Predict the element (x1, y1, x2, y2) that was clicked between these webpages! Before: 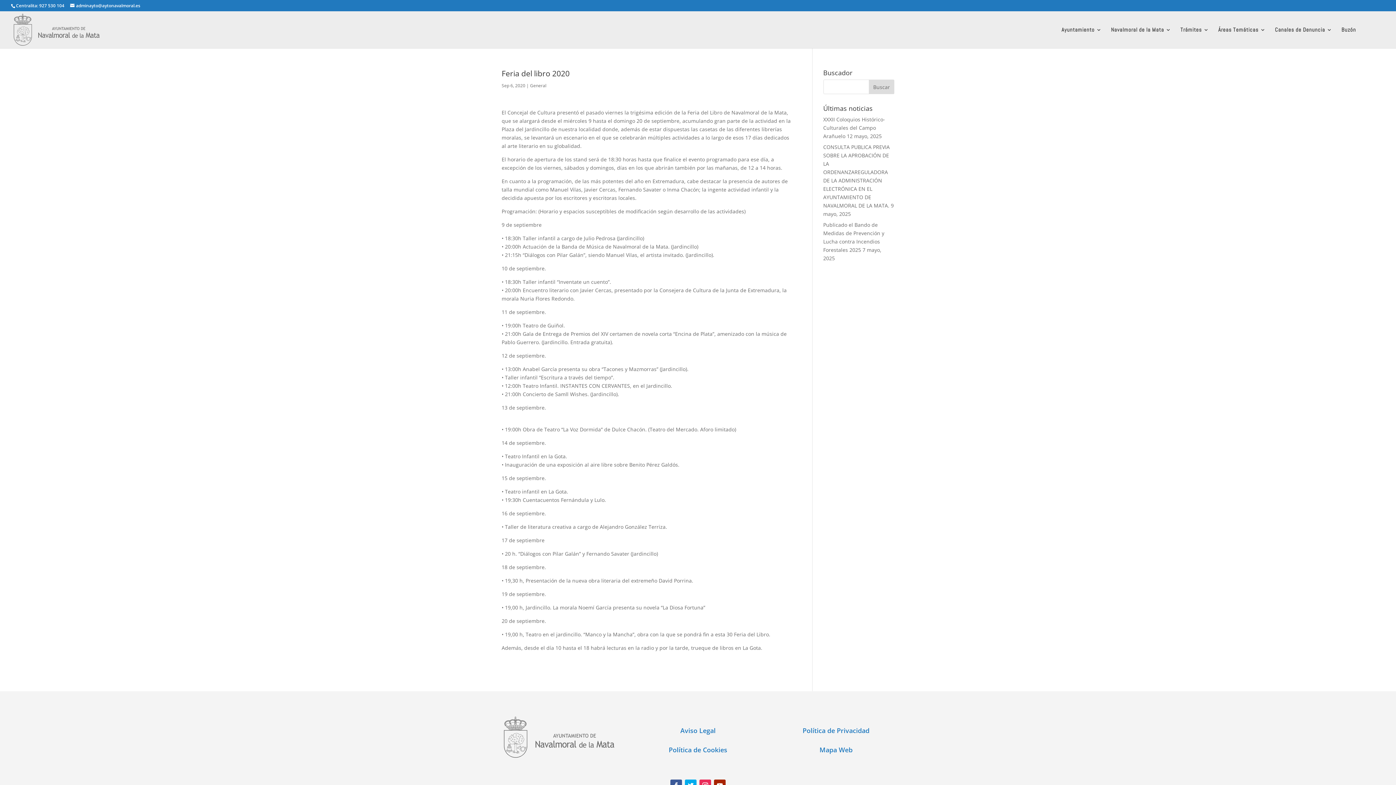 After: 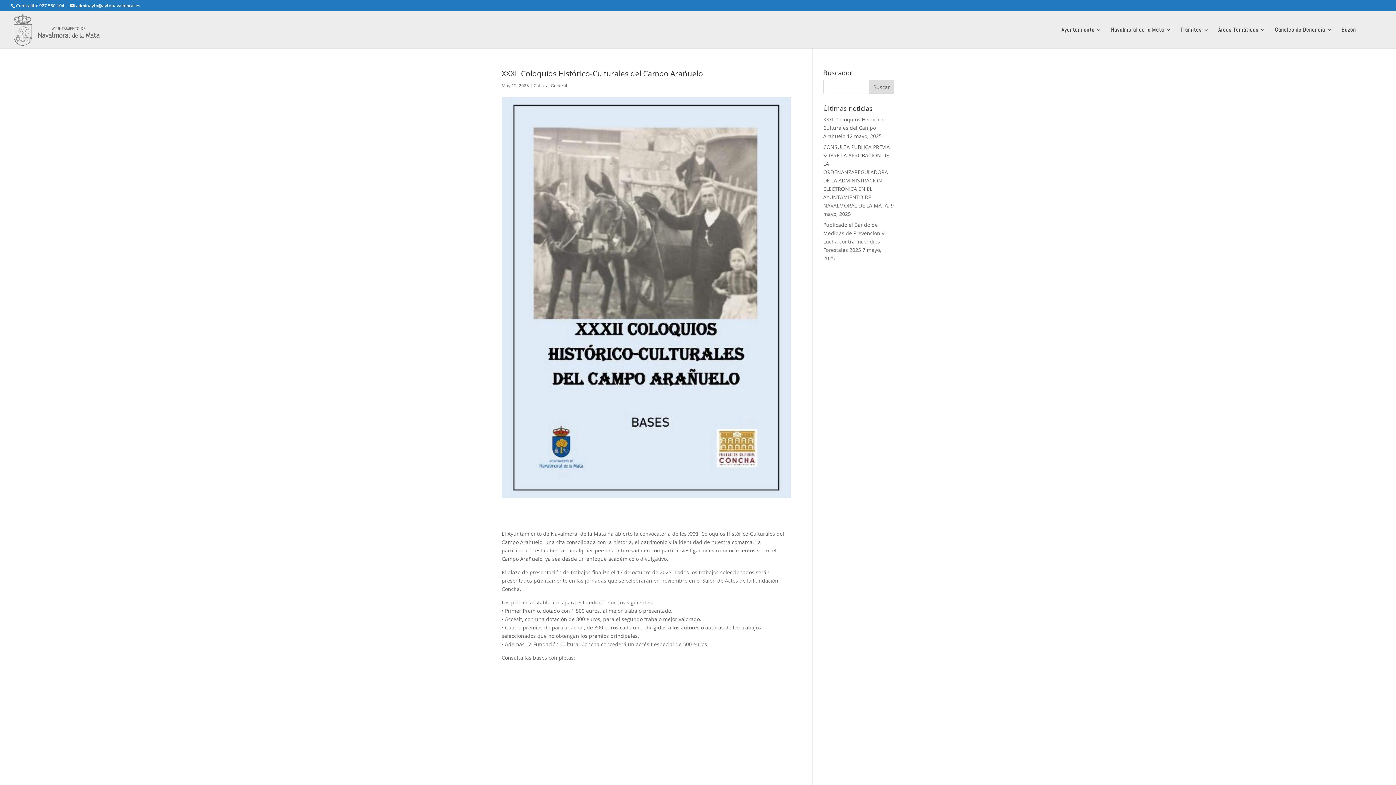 Action: bbox: (823, 116, 885, 139) label: XXXII Coloquios Histórico-Culturales del Campo Arañuelo